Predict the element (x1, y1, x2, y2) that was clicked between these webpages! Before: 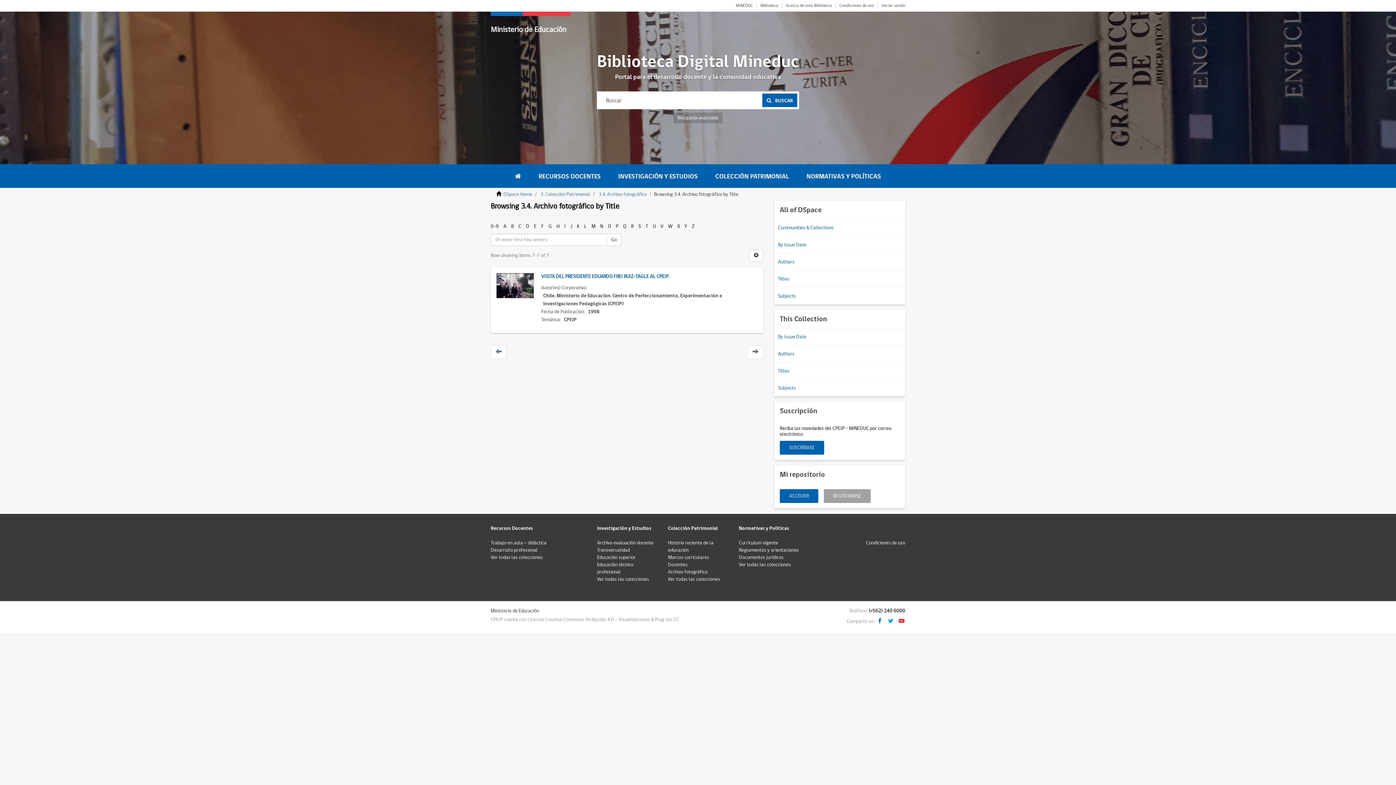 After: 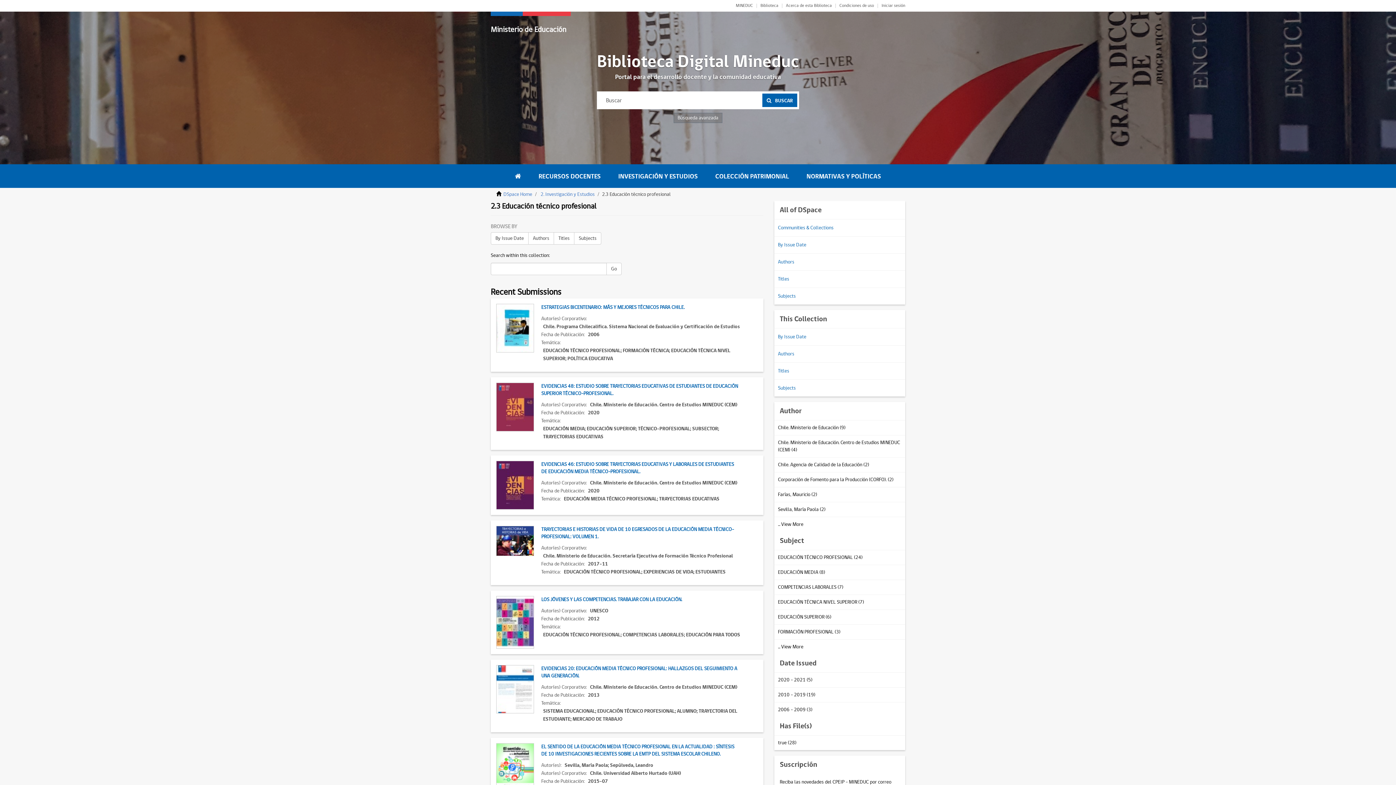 Action: bbox: (597, 561, 633, 576) label: Educación técnico profesional